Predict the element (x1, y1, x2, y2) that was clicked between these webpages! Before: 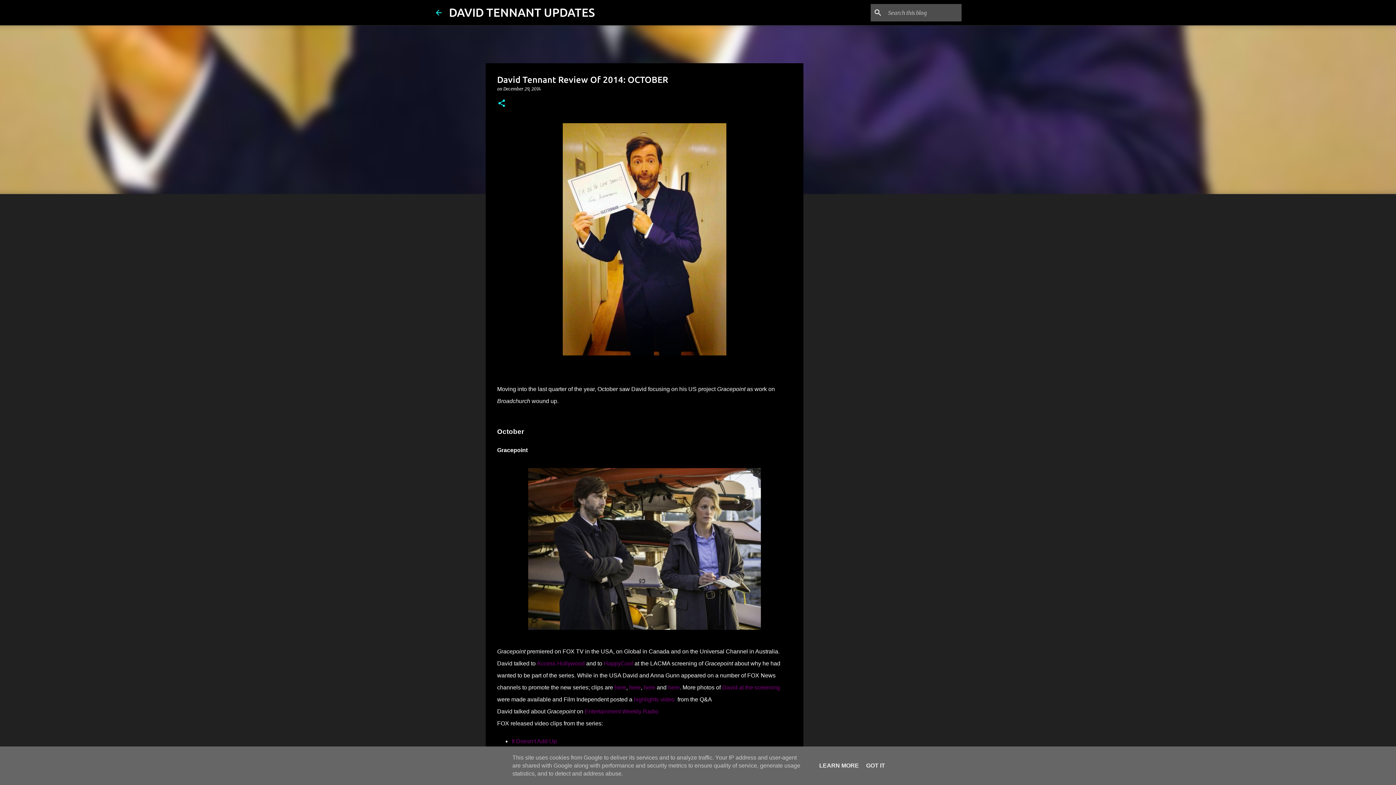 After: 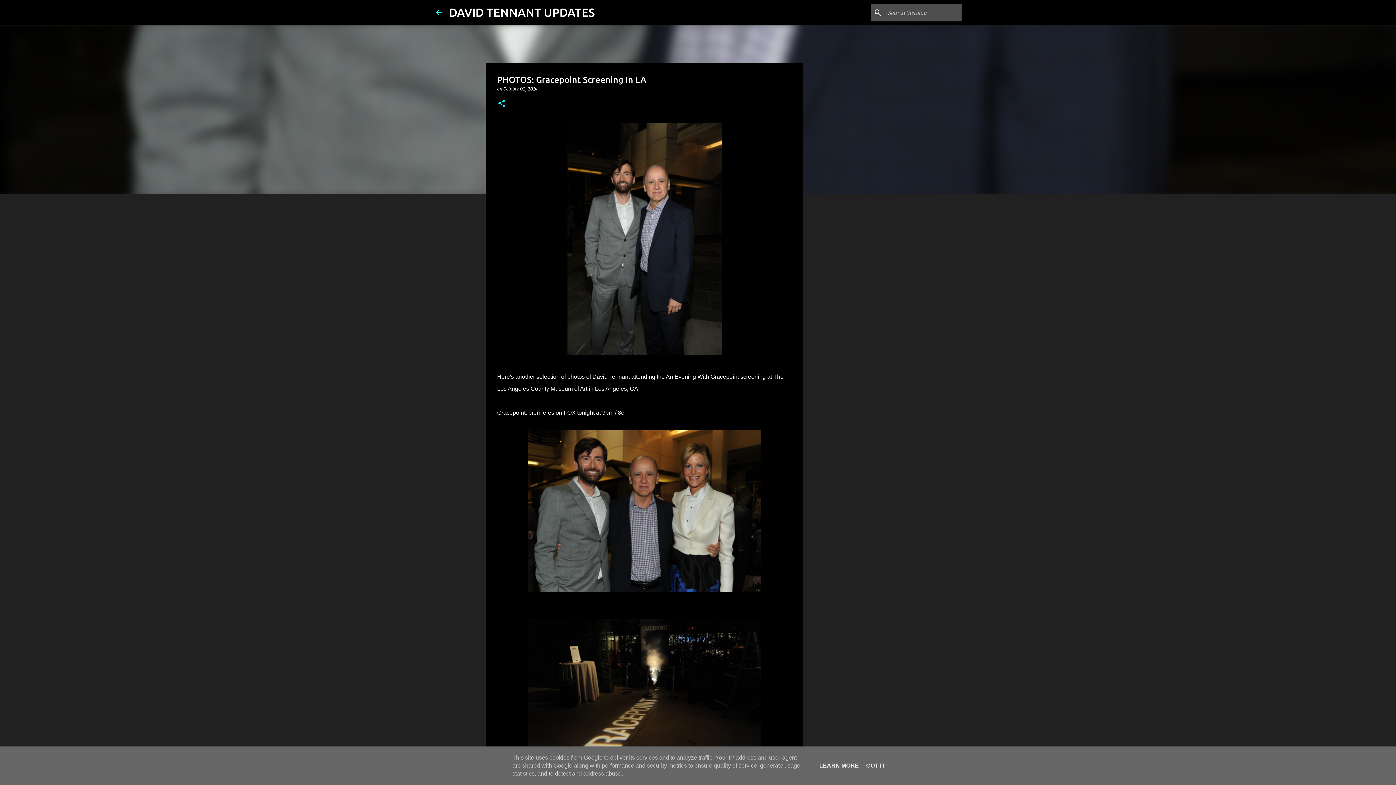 Action: bbox: (722, 684, 780, 690) label: David at the screening